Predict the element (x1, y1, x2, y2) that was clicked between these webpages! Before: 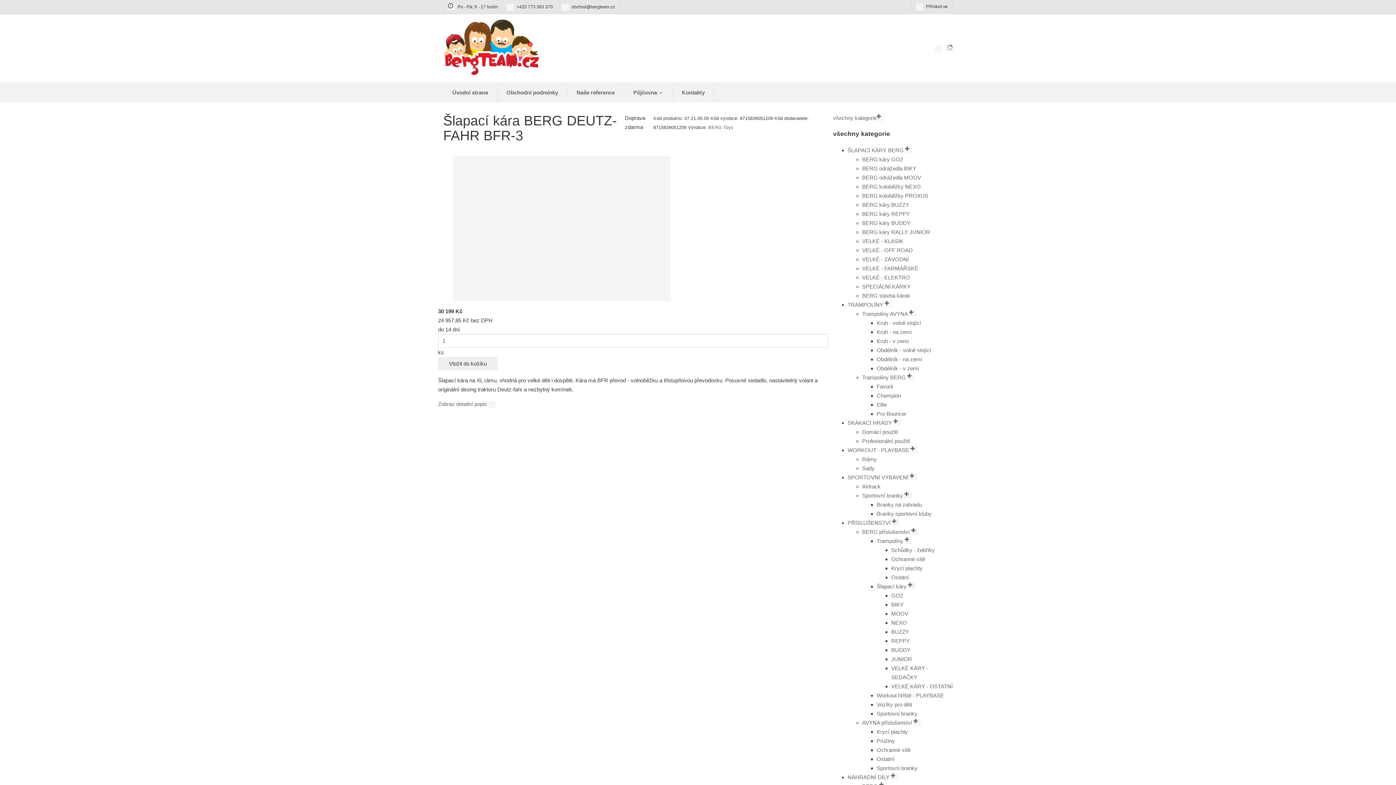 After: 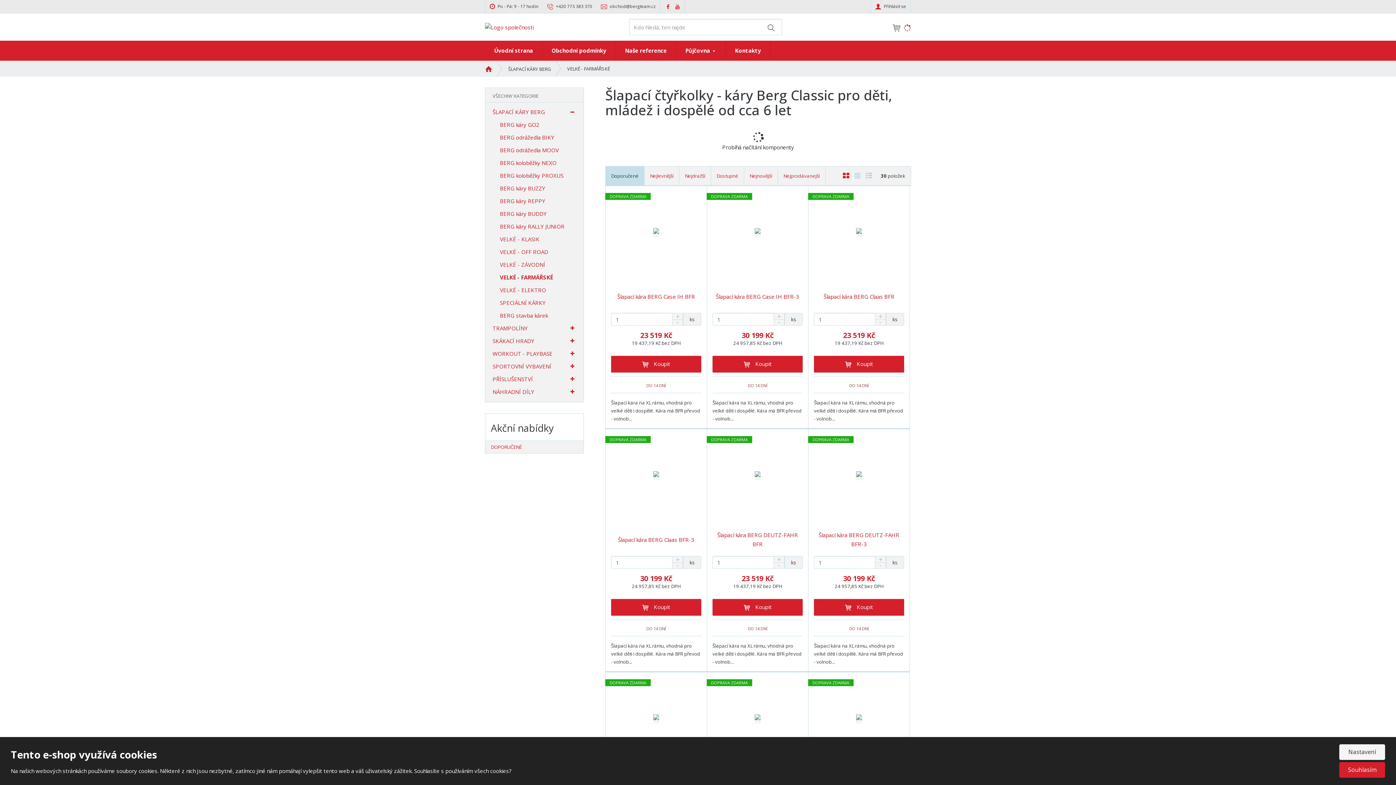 Action: bbox: (862, 265, 918, 271) label: VELKÉ - FARMÁŘSKÉ